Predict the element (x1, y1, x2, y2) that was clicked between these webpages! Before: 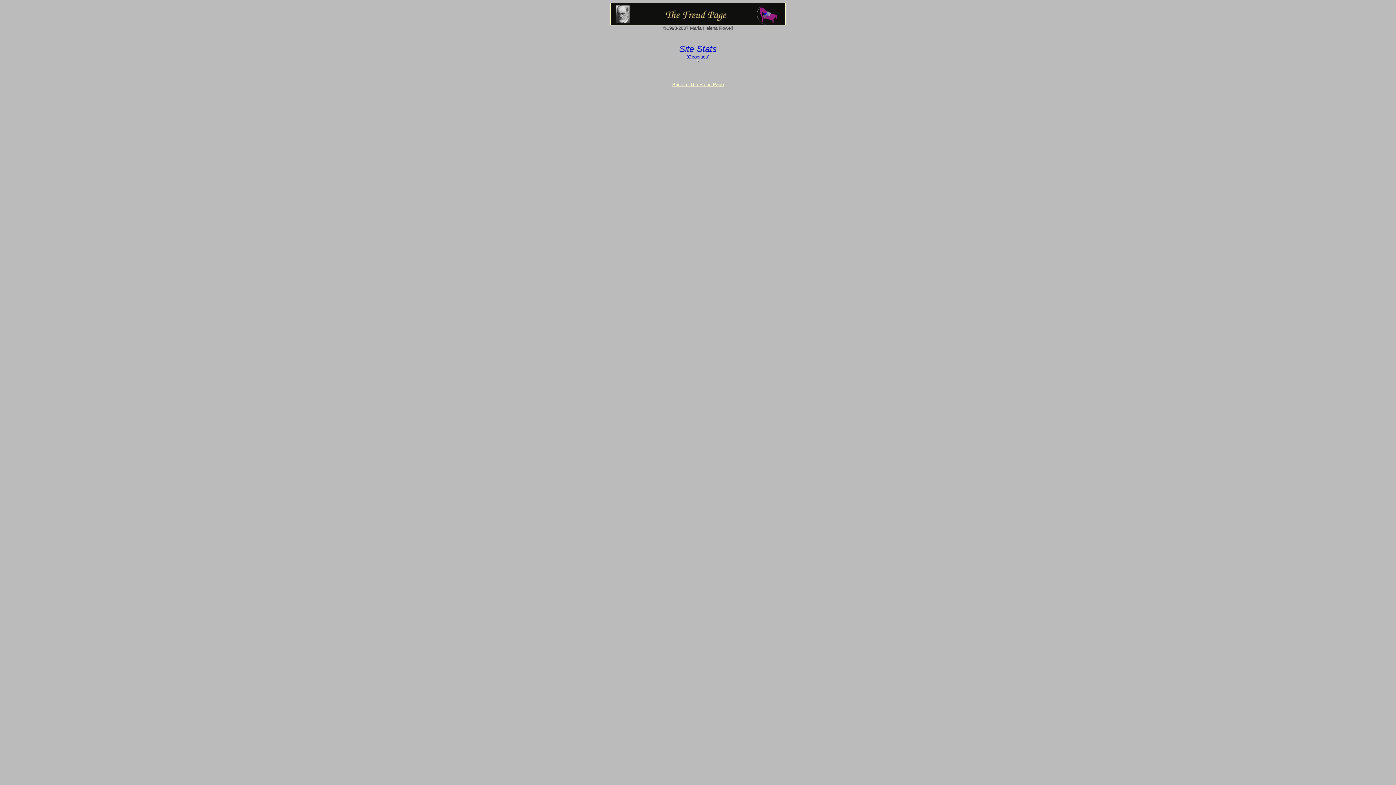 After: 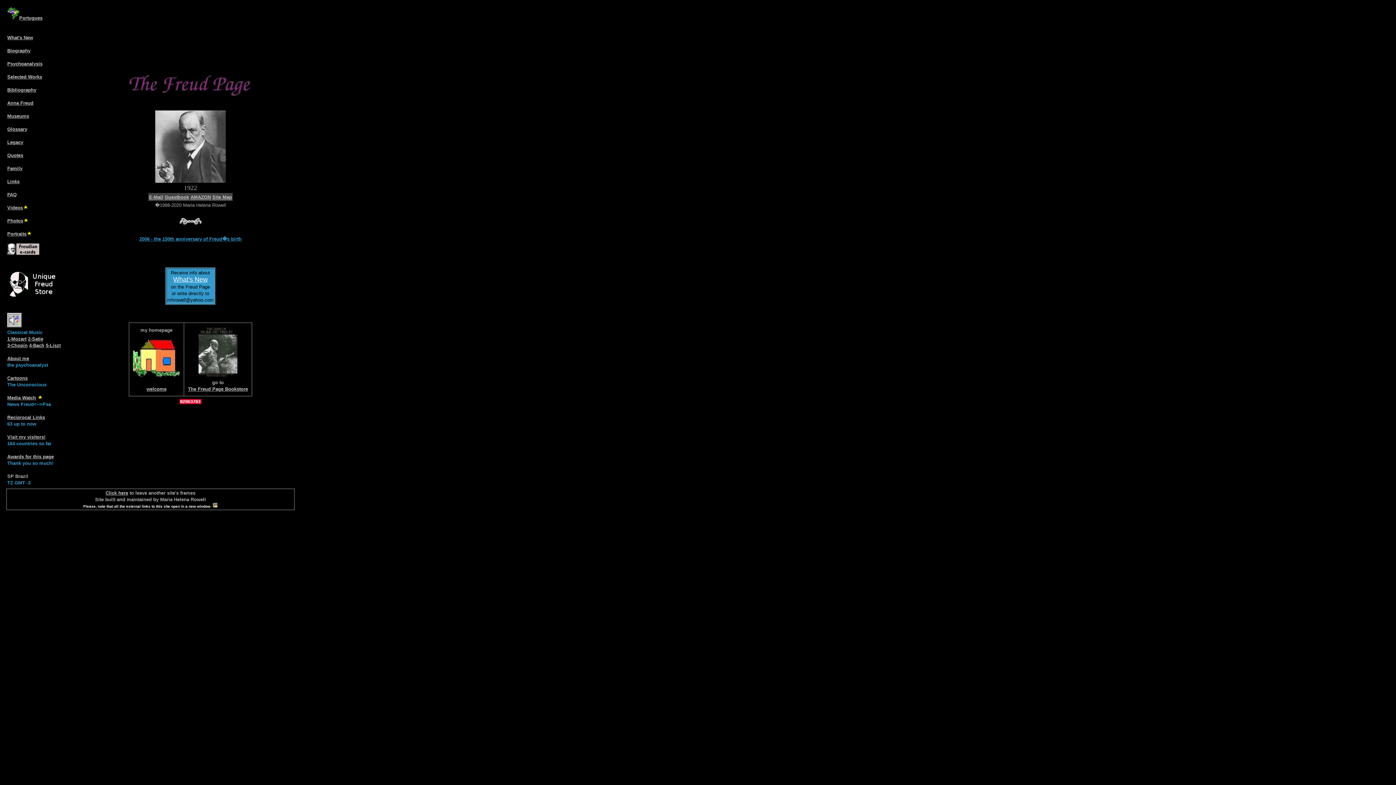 Action: bbox: (610, 20, 785, 26)